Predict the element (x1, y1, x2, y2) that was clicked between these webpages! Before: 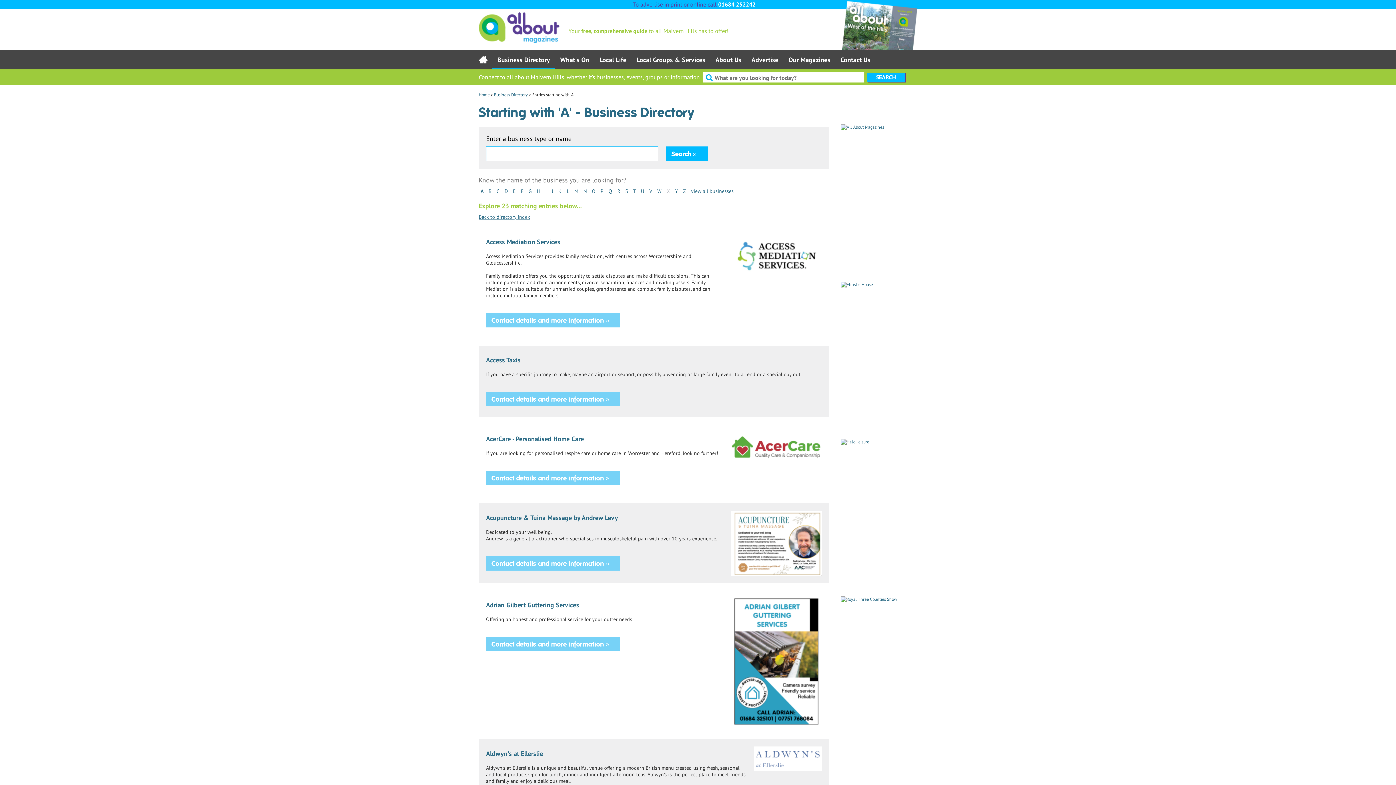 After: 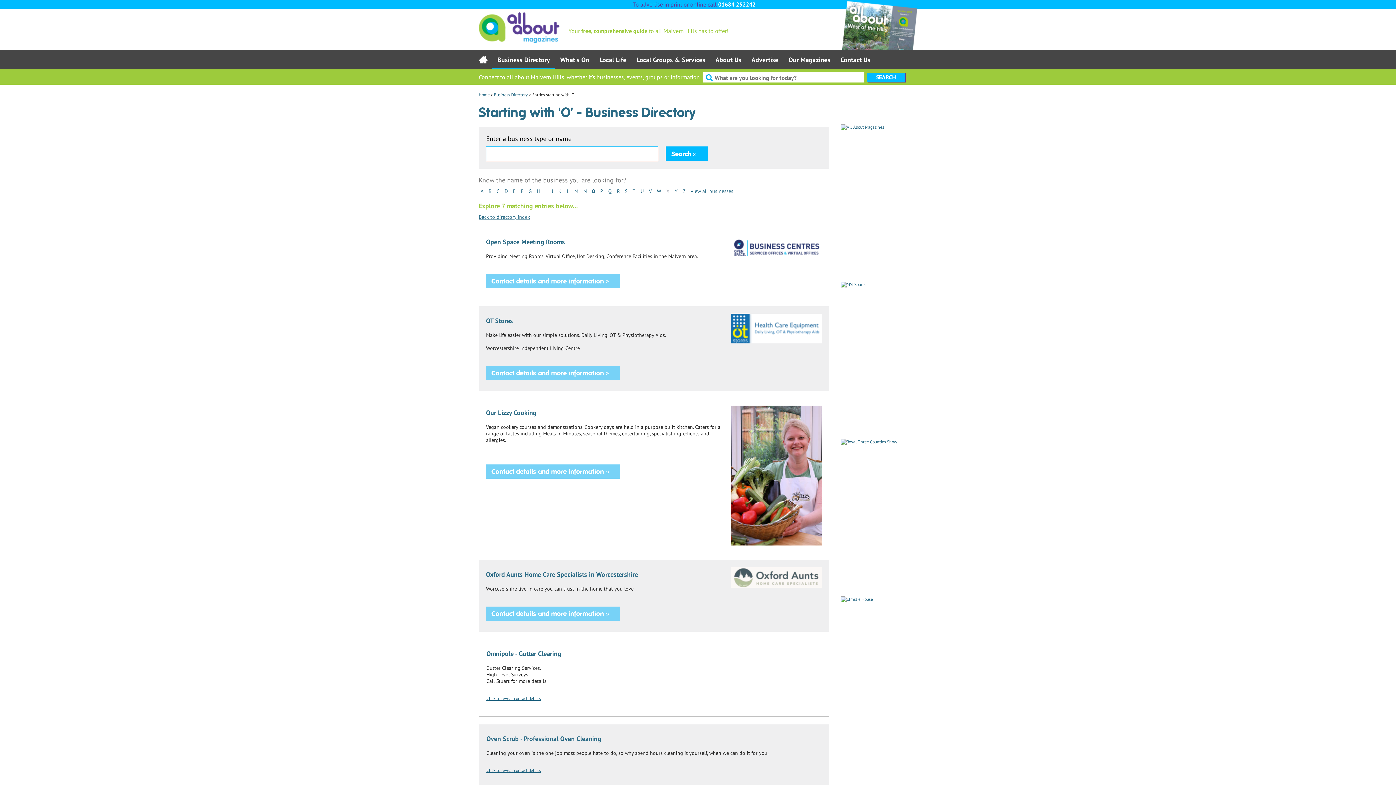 Action: label: O bbox: (590, 188, 597, 194)